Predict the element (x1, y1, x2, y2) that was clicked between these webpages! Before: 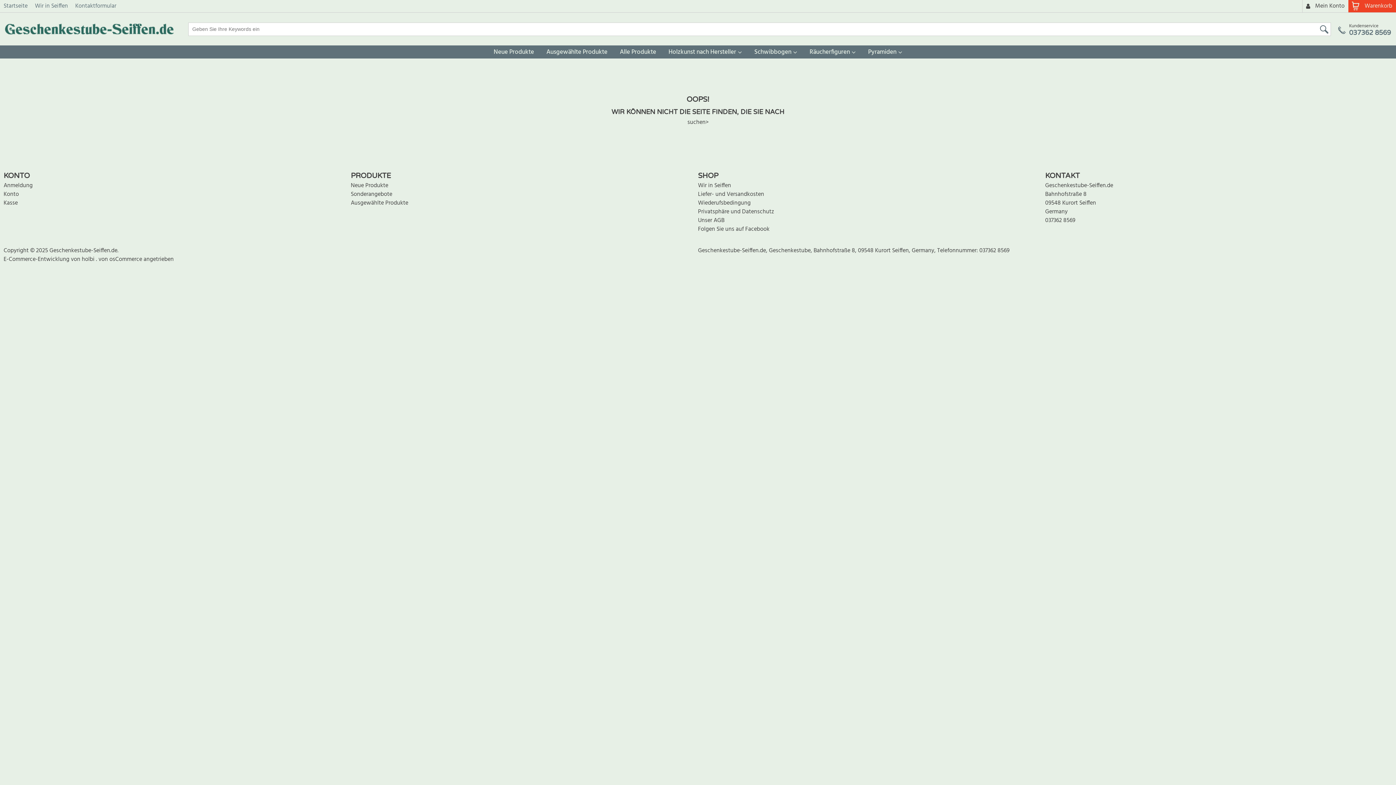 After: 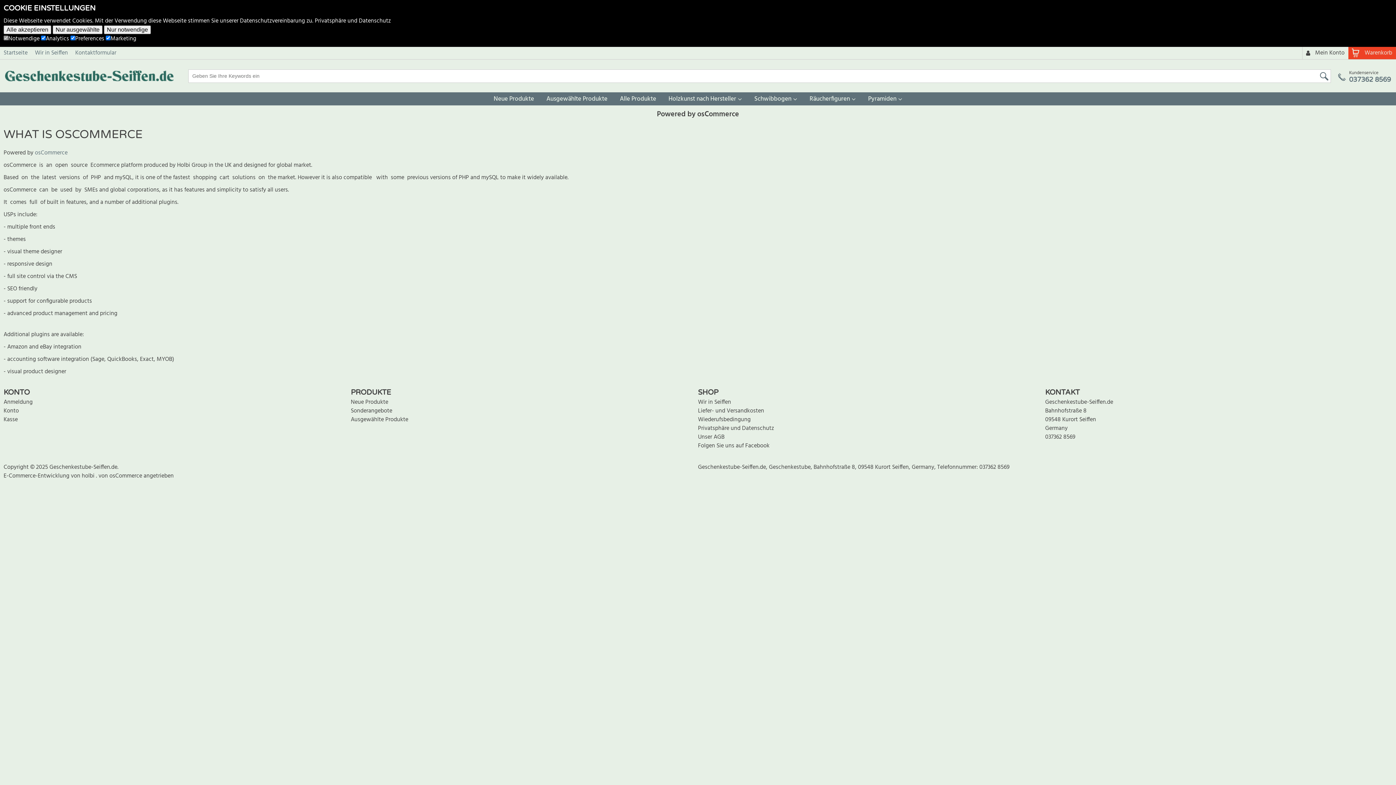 Action: label: von osCommerce  bbox: (98, 254, 143, 264)